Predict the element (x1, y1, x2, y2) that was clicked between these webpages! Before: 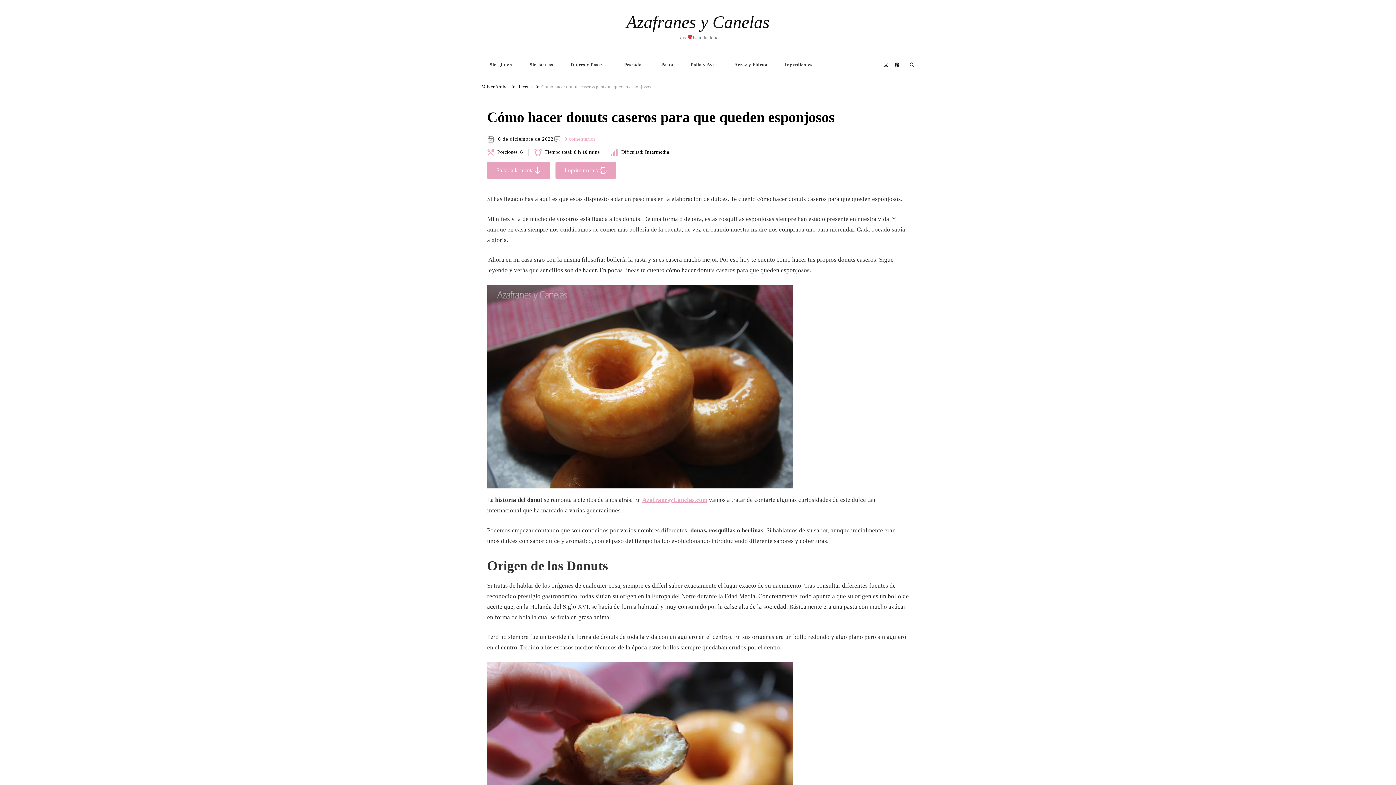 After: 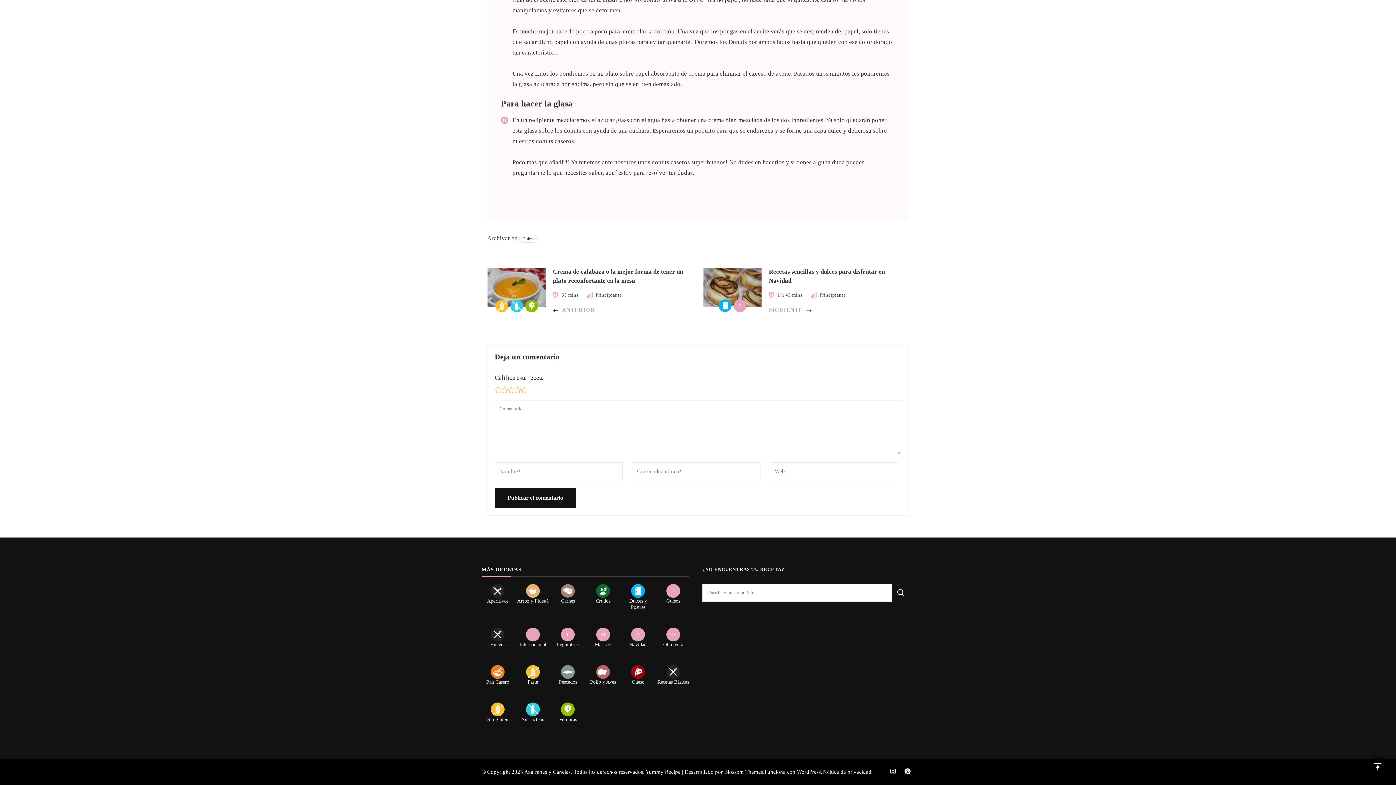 Action: bbox: (564, 136, 595, 141) label: 0 comentarios